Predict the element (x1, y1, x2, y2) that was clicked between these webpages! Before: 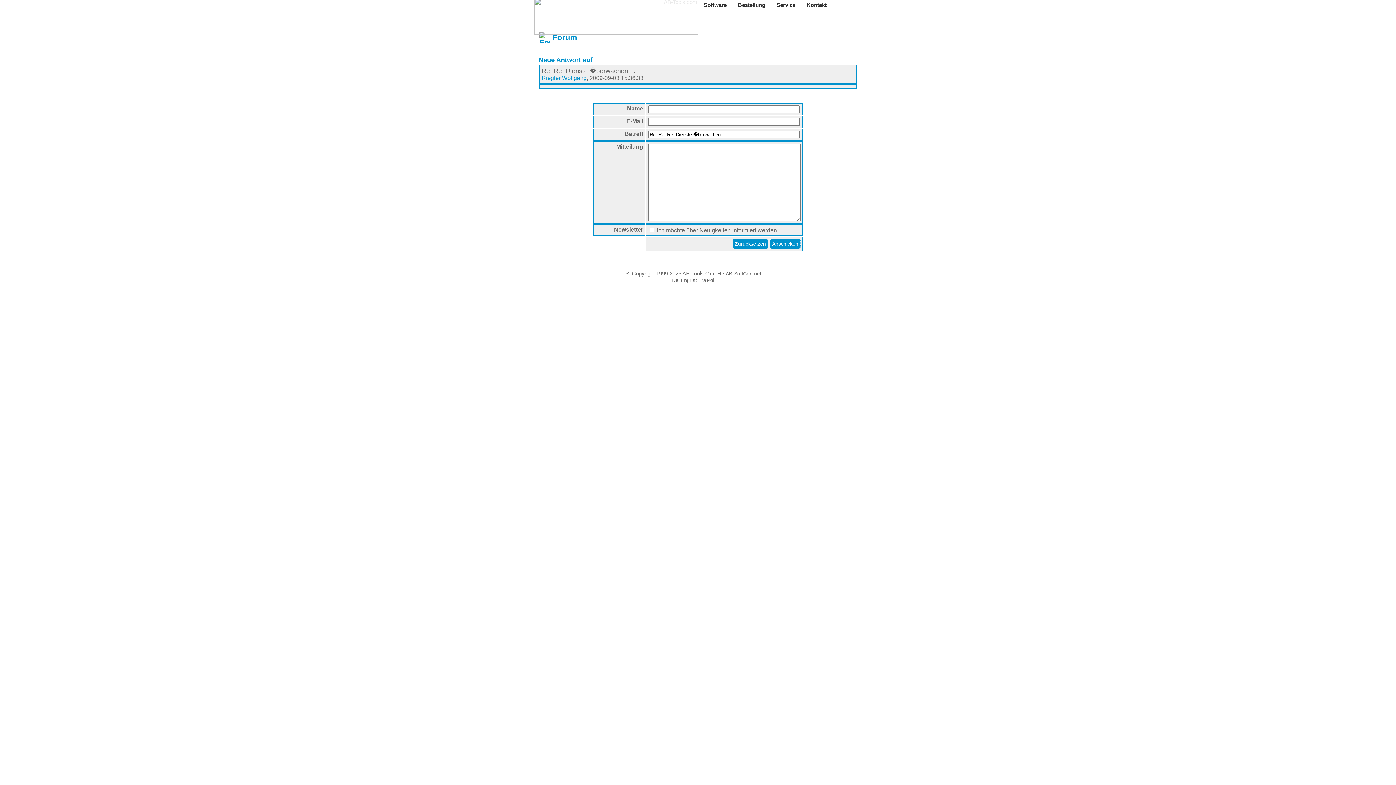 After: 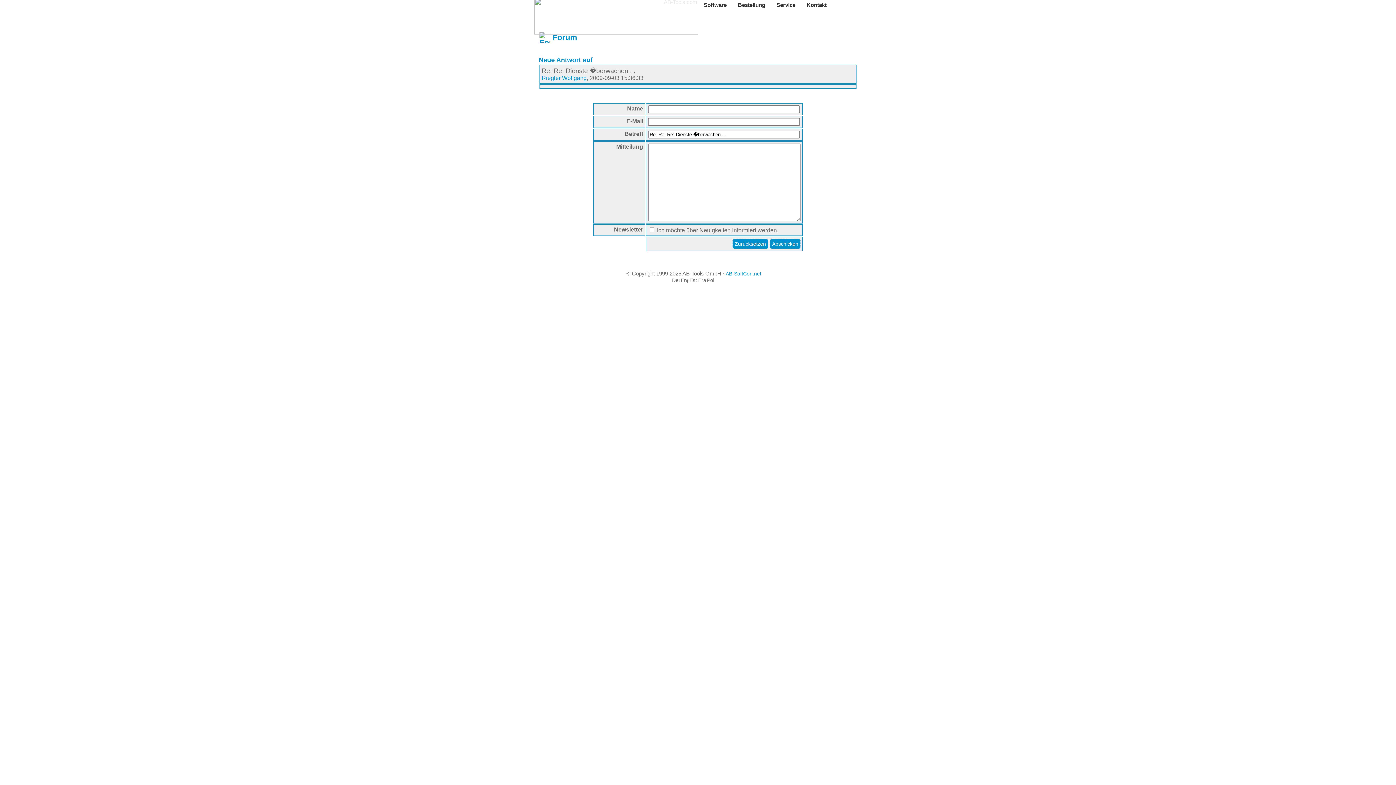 Action: bbox: (725, 270, 761, 276) label: AB-SoftCon.net